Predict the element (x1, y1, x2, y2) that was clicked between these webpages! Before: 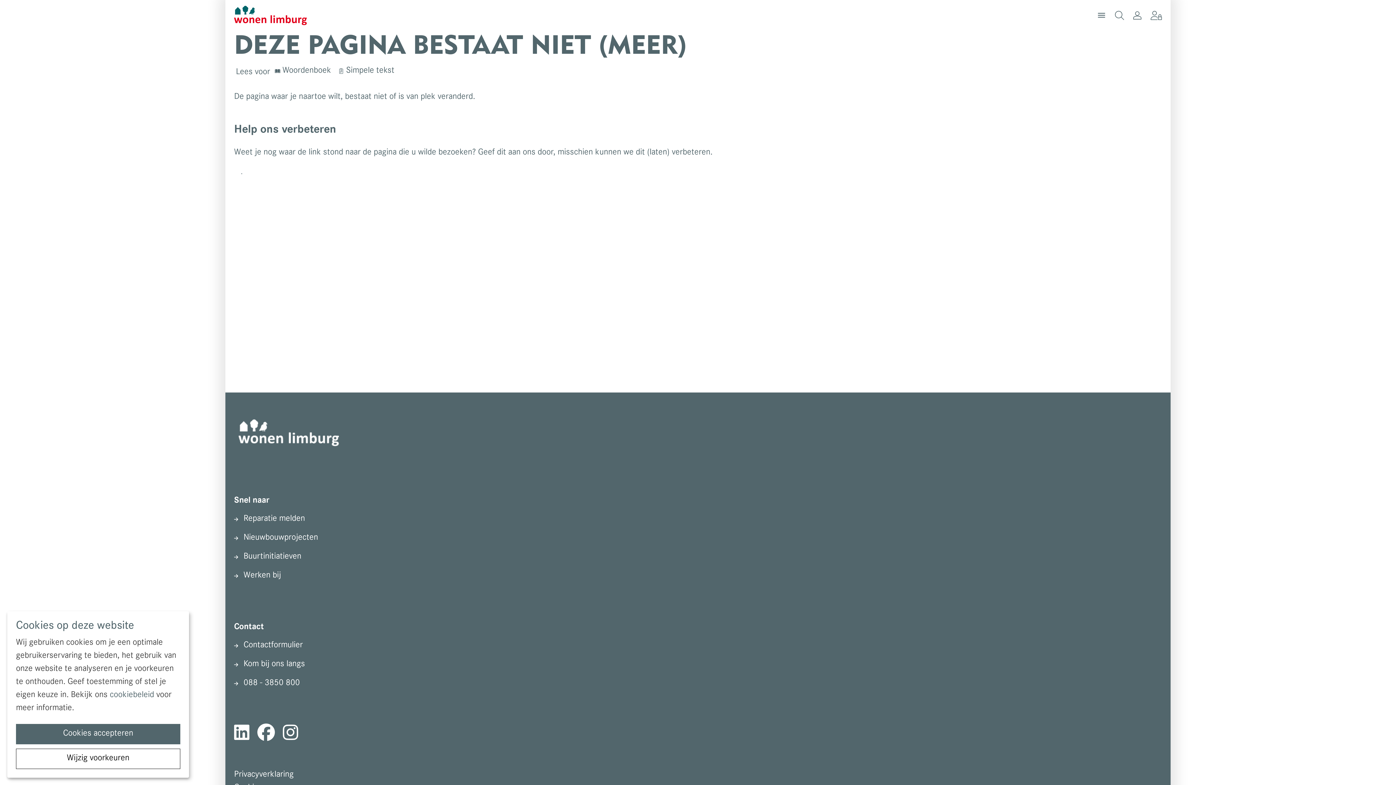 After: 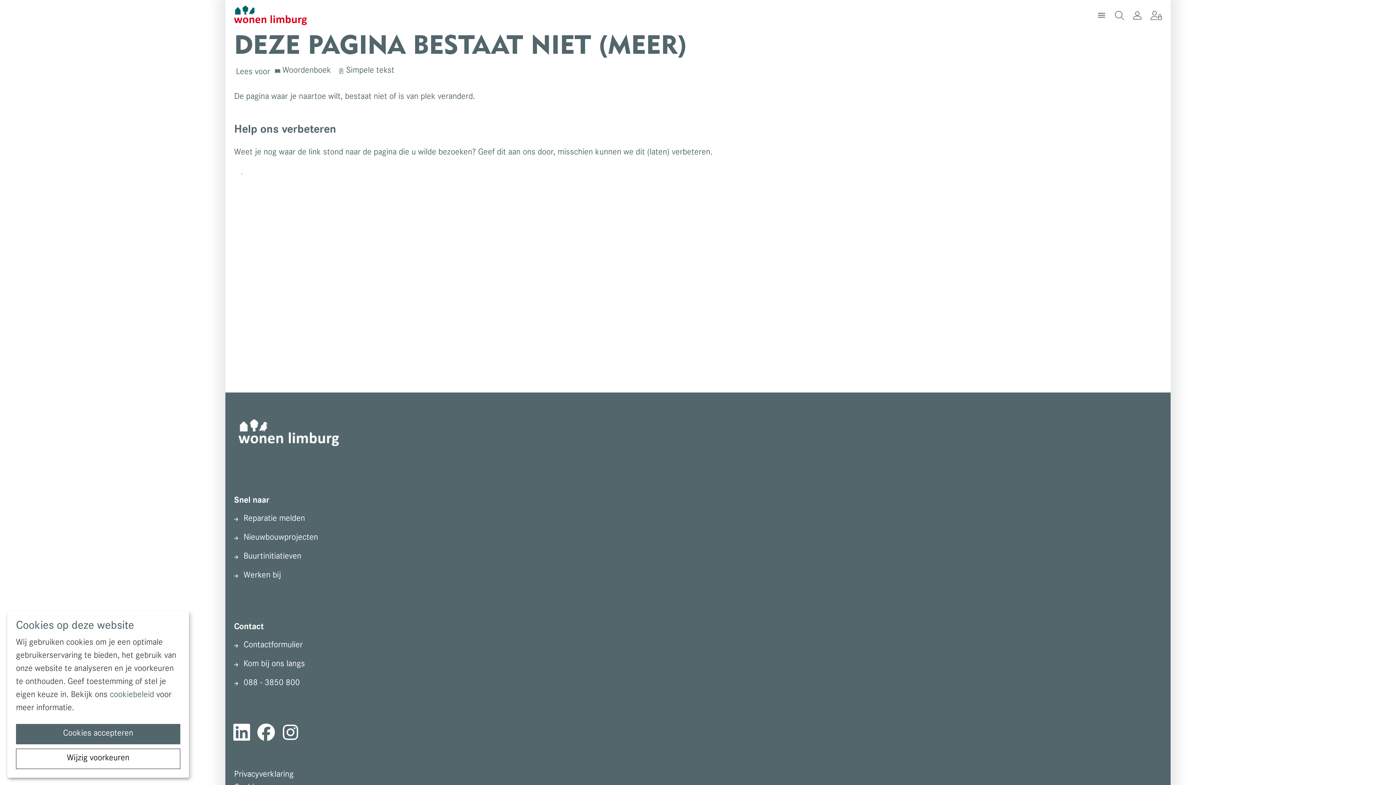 Action: bbox: (234, 723, 249, 744)